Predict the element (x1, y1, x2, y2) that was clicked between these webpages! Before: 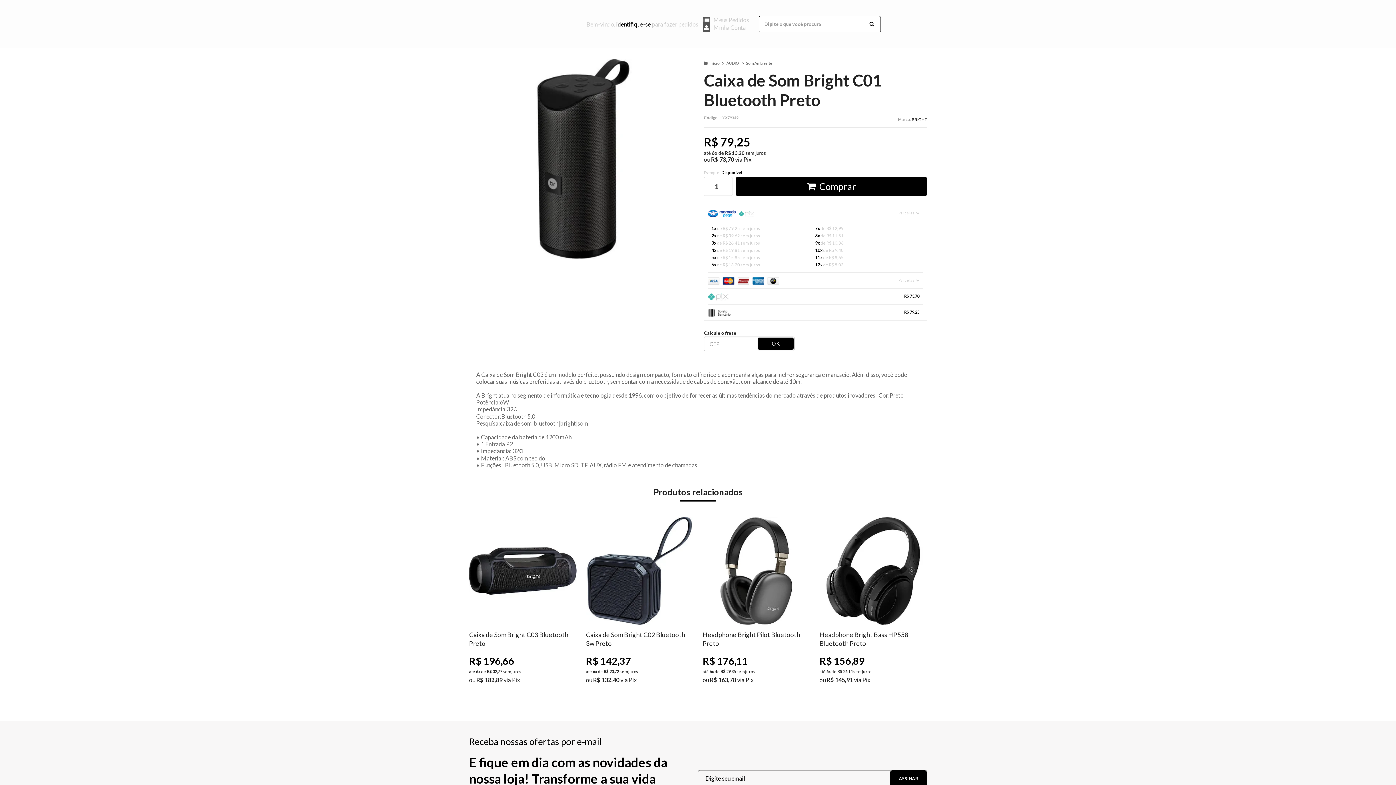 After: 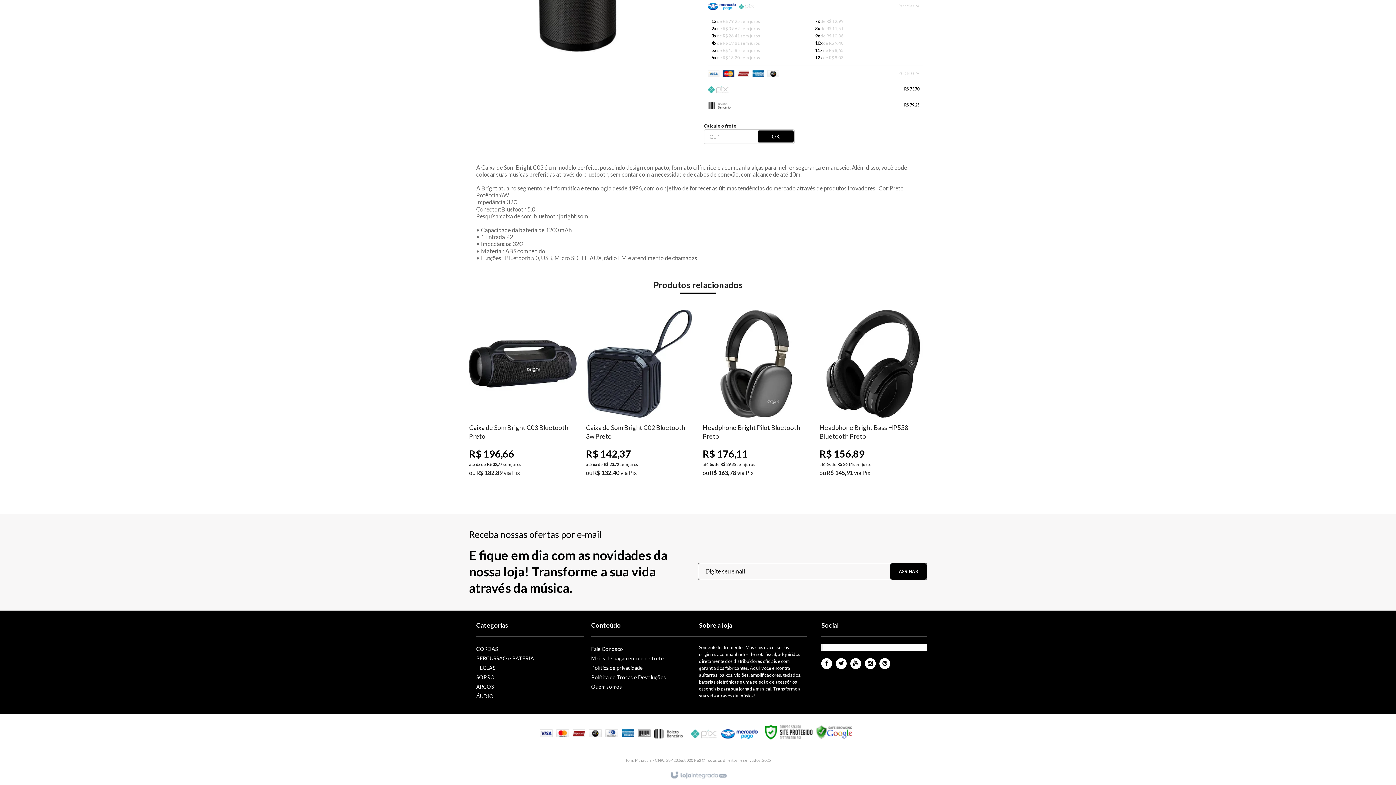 Action: label: Parcelas  bbox: (708, 272, 923, 288)